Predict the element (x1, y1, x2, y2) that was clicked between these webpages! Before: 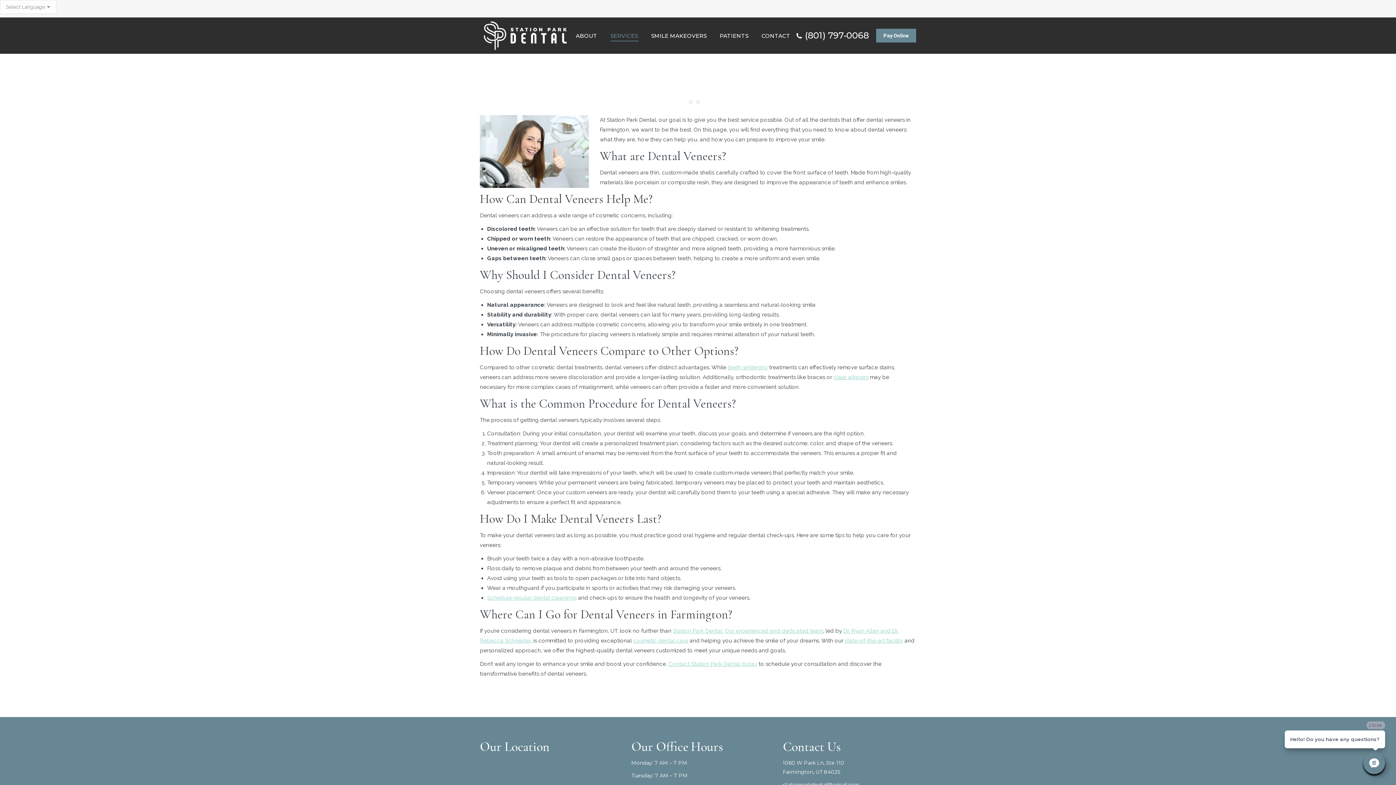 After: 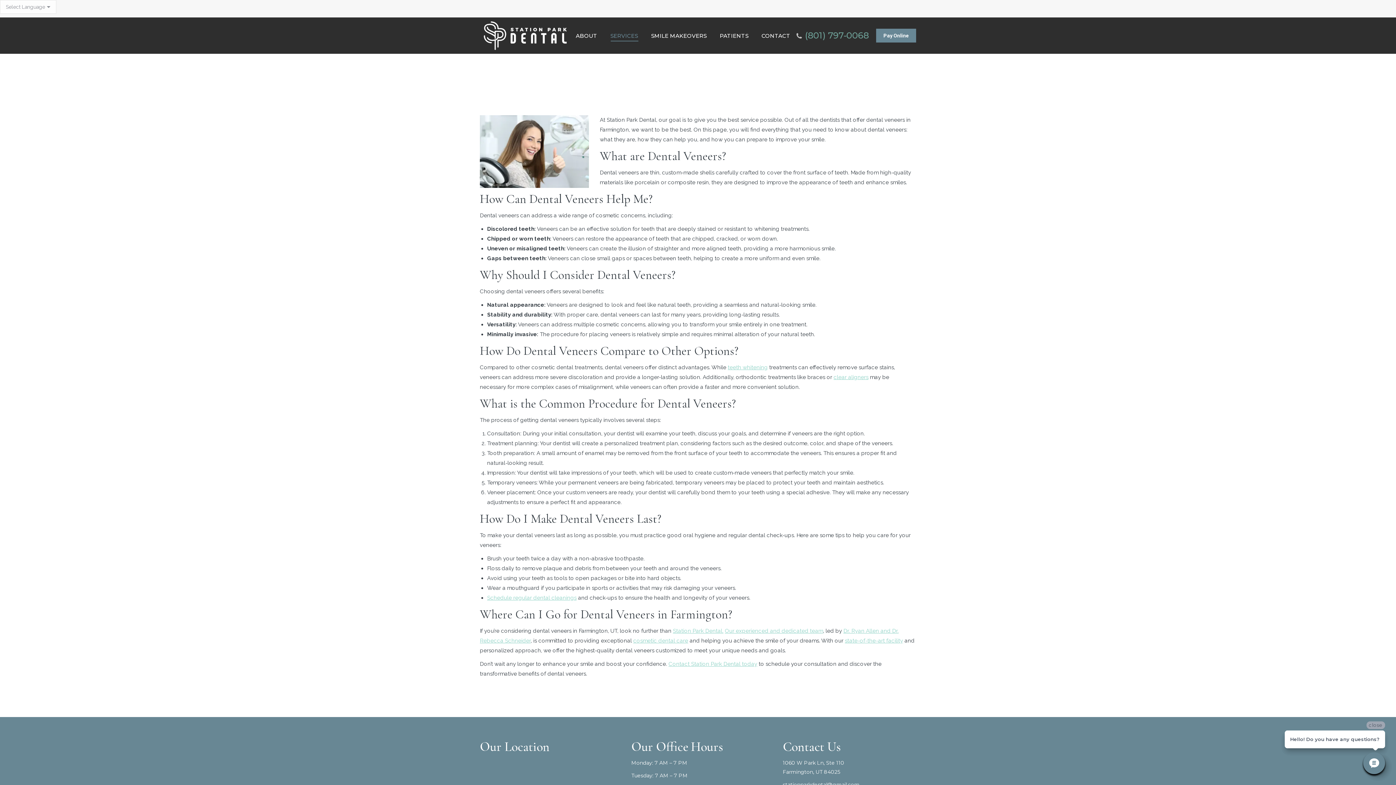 Action: bbox: (795, 32, 869, 38) label: (801) 797-0068